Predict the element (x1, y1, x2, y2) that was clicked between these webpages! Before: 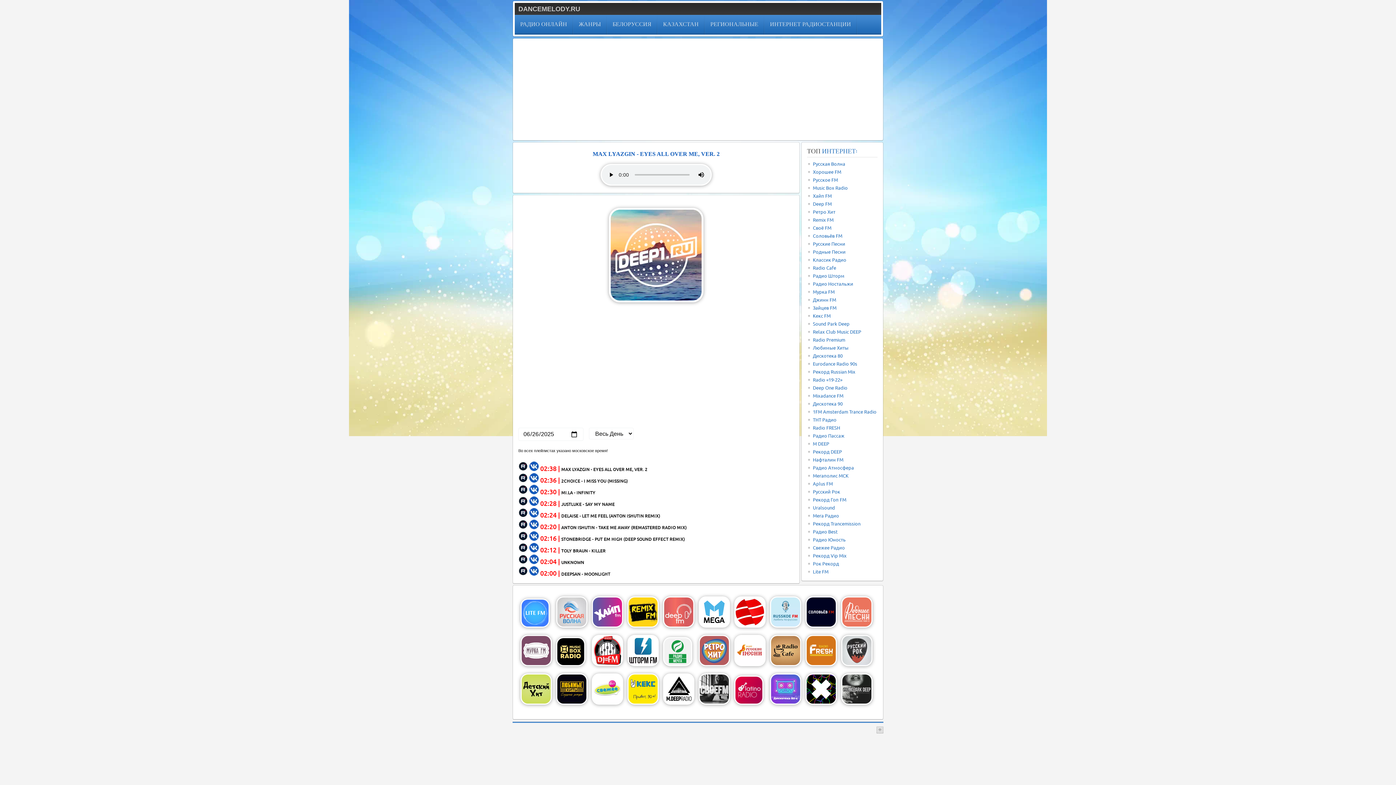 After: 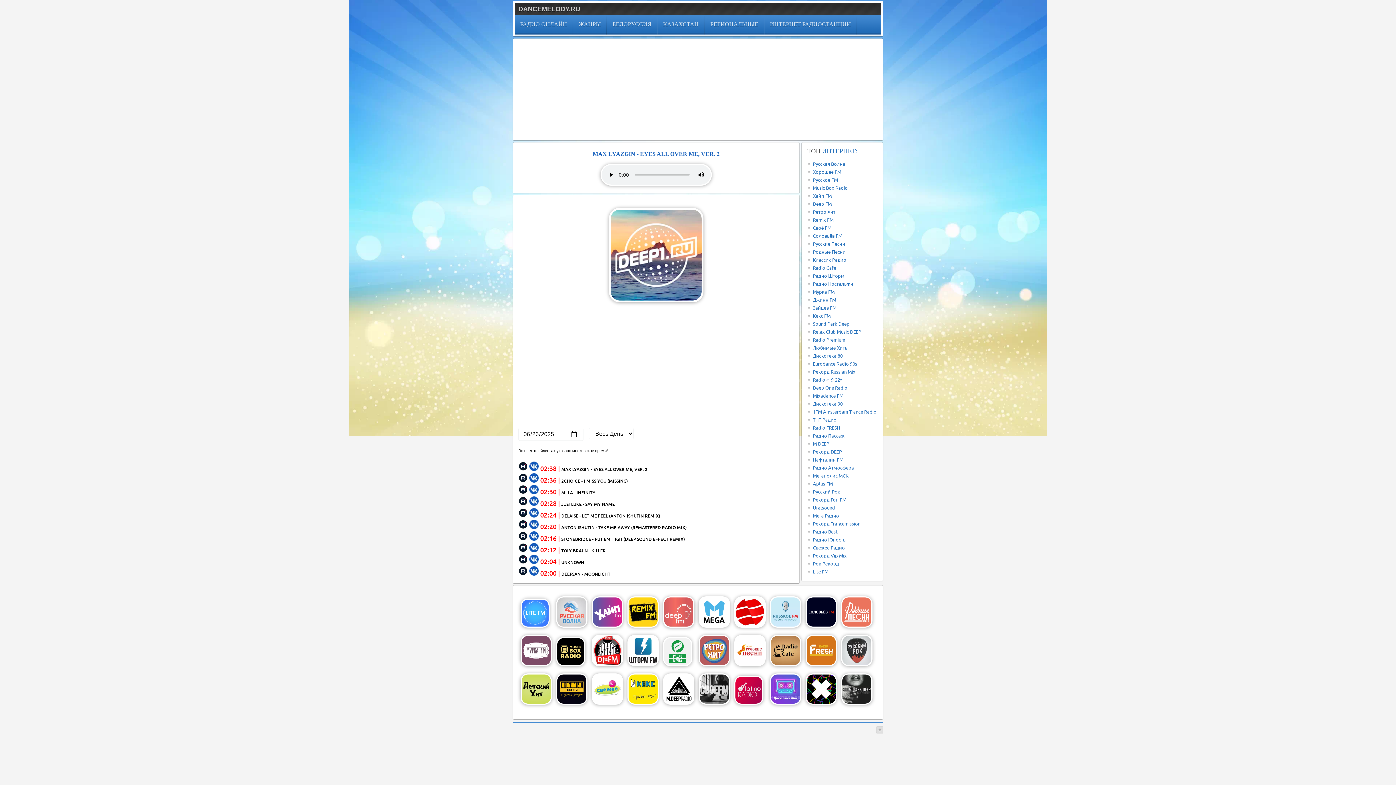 Action: bbox: (518, 522, 528, 530)